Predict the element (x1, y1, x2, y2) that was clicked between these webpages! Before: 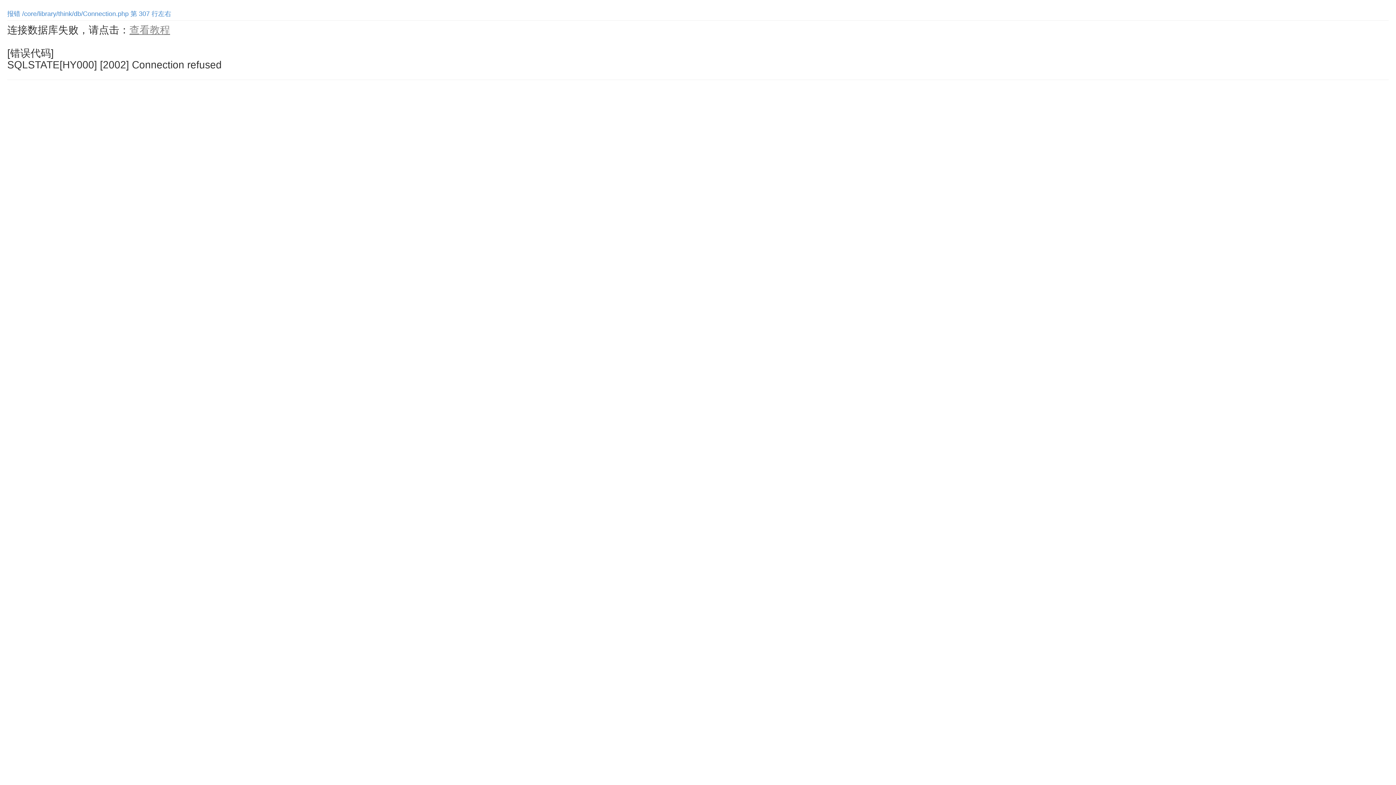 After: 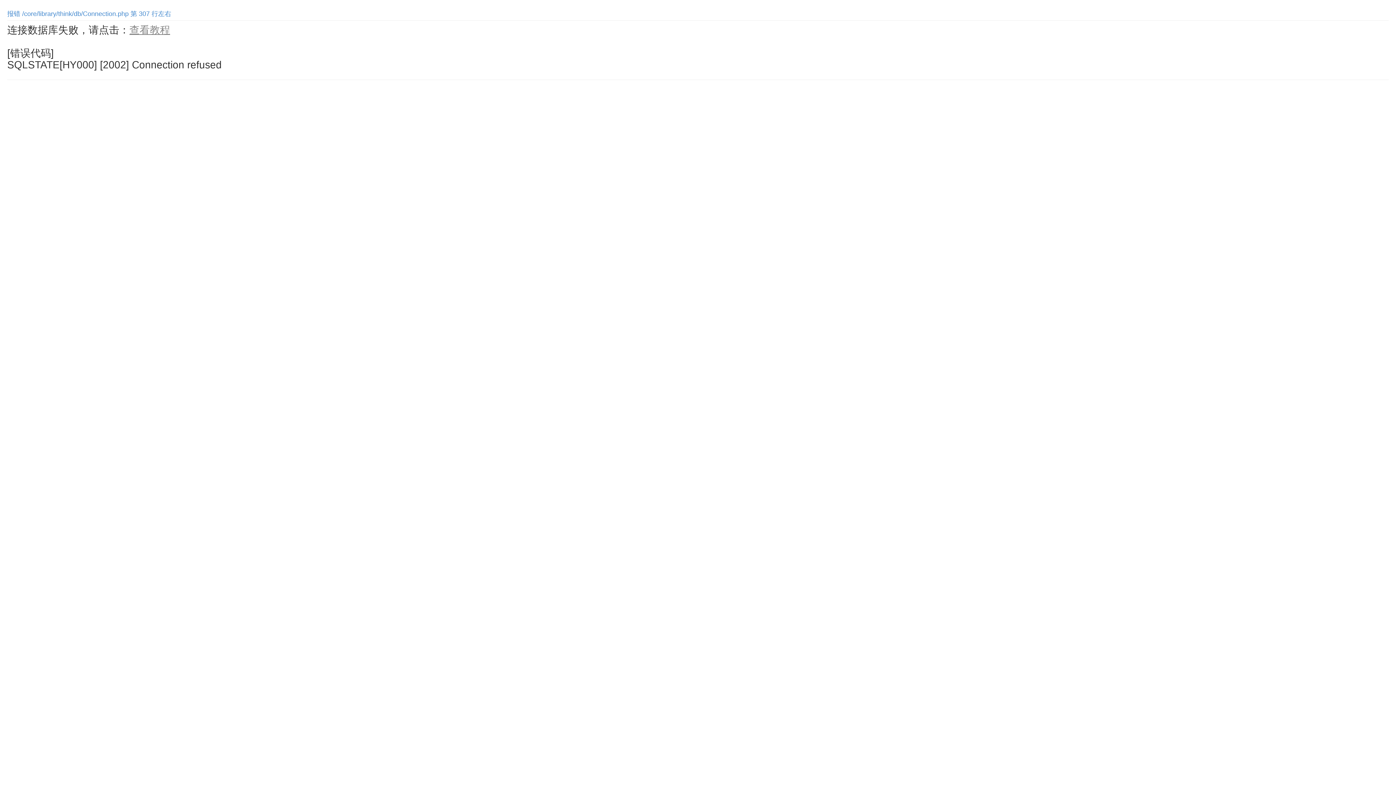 Action: label: 查看教程 bbox: (129, 24, 170, 35)